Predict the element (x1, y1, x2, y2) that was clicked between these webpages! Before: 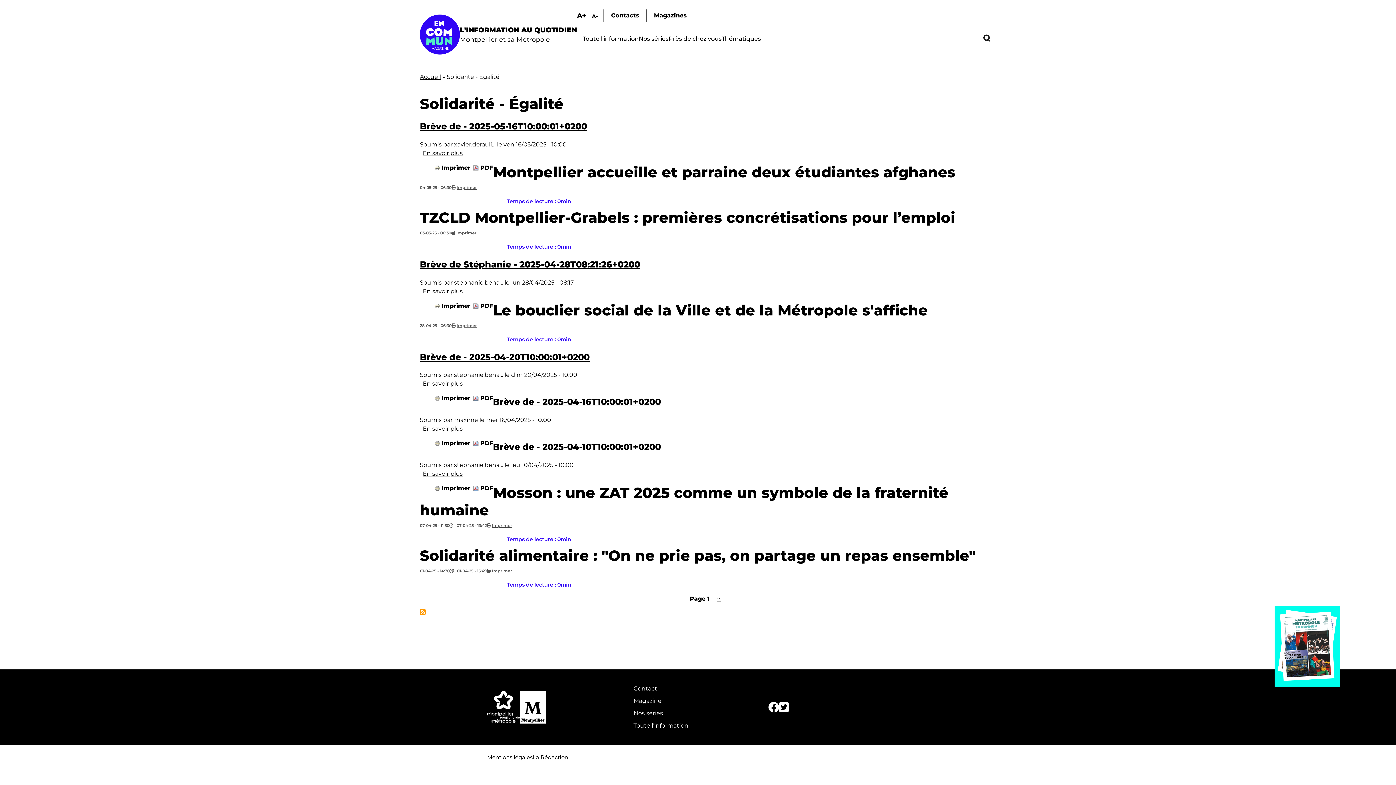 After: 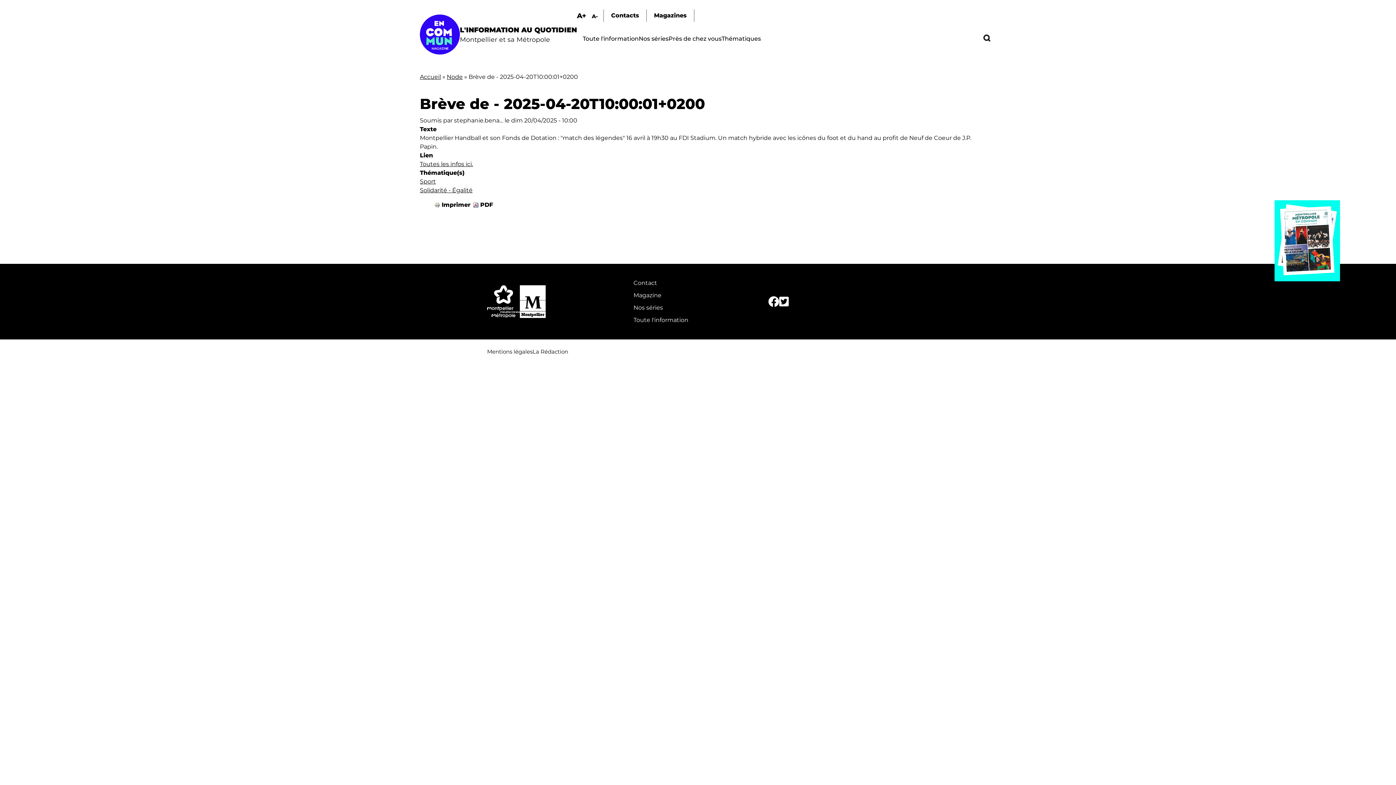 Action: label: Brève de - 2025-04-20T10:00:01+0200 bbox: (420, 351, 589, 362)